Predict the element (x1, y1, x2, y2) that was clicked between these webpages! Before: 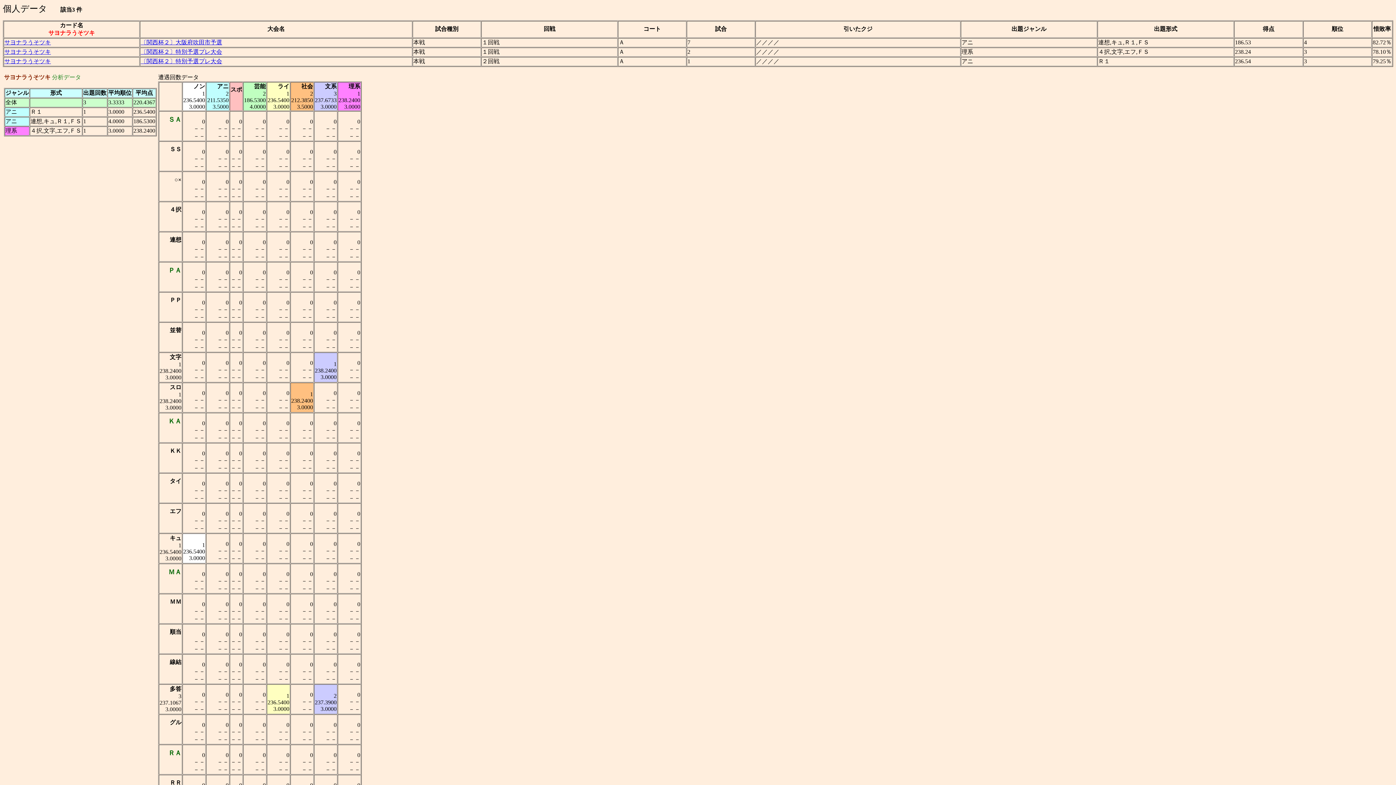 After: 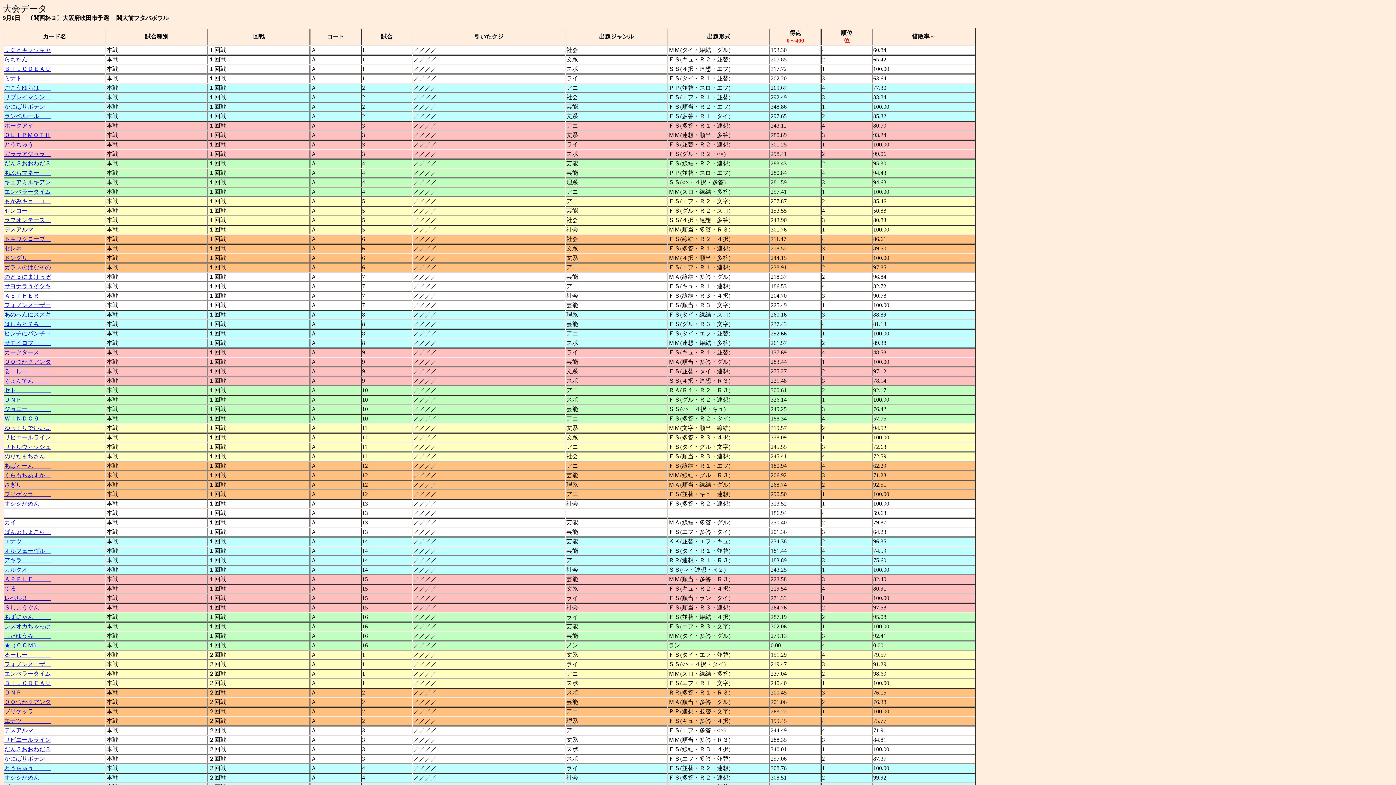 Action: bbox: (140, 39, 222, 45) label: 〔関西杯２〕大阪府吹田市予選